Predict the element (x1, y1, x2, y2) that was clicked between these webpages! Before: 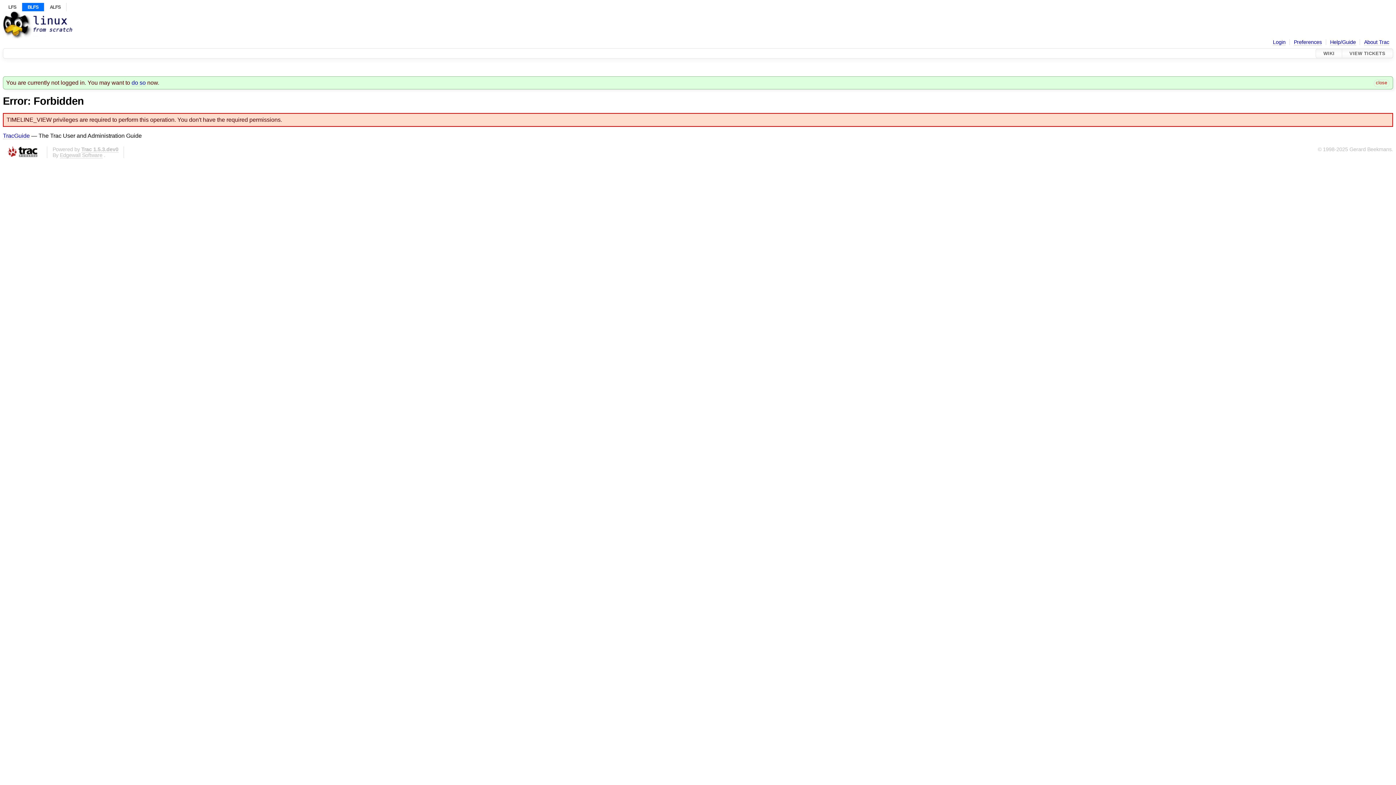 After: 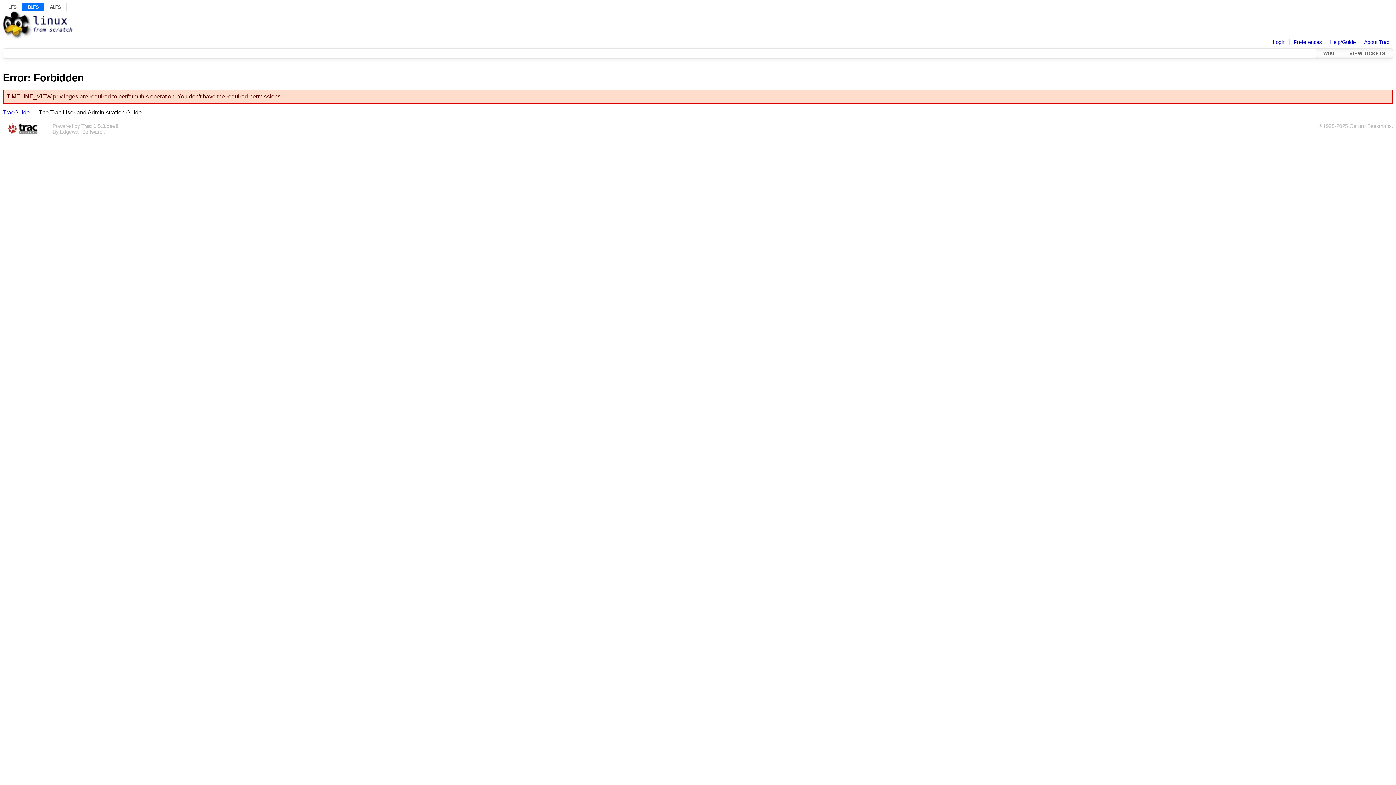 Action: label: close bbox: (1374, 79, 1389, 87)